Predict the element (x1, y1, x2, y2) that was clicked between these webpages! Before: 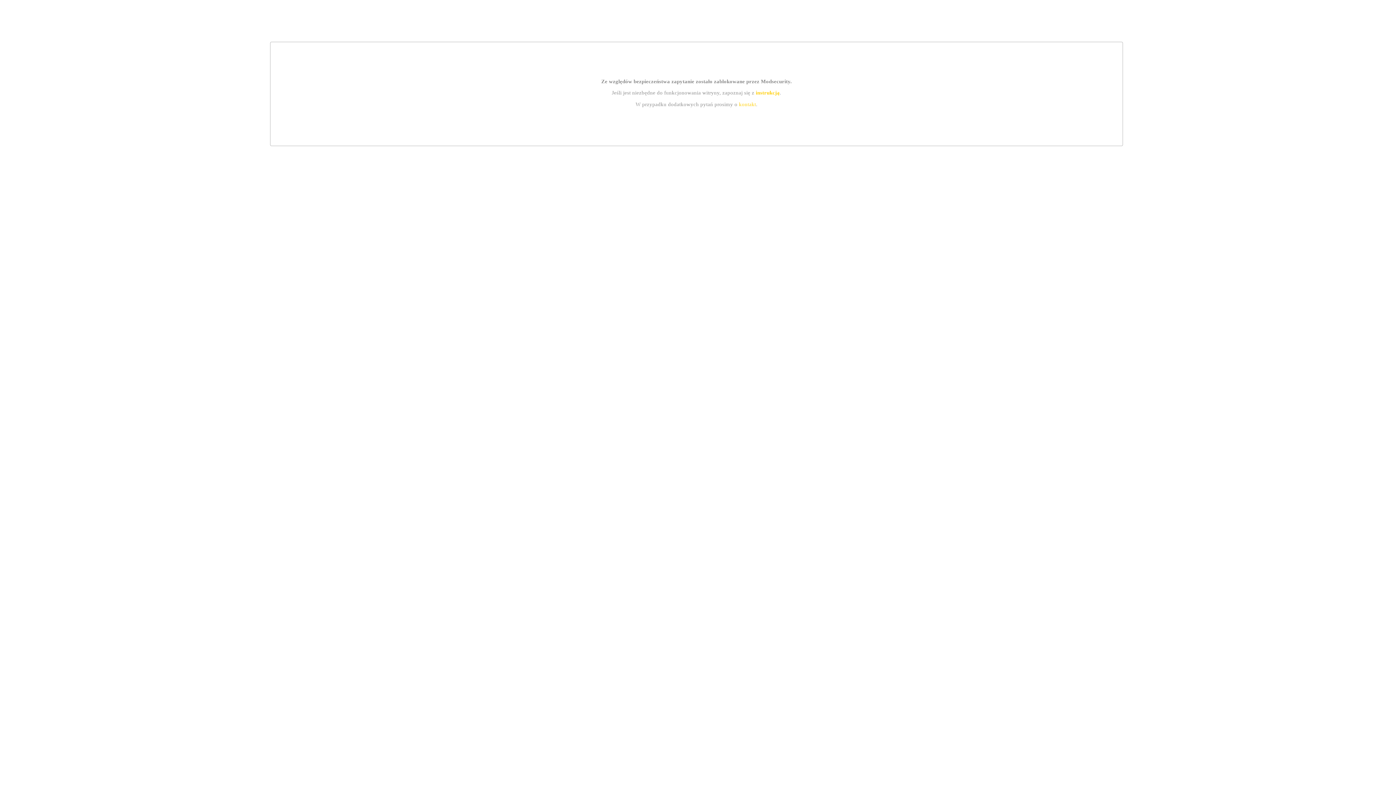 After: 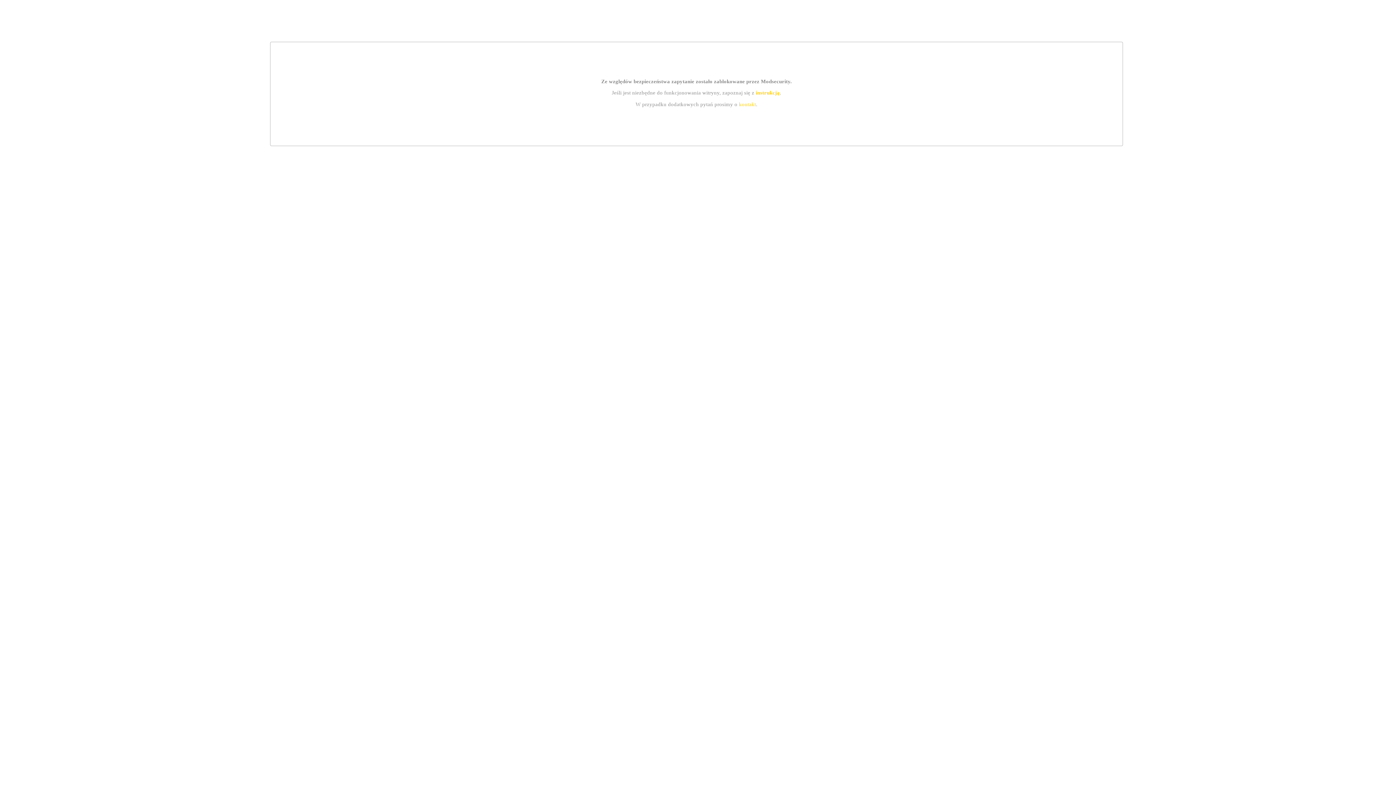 Action: label: kontakt bbox: (739, 101, 756, 107)